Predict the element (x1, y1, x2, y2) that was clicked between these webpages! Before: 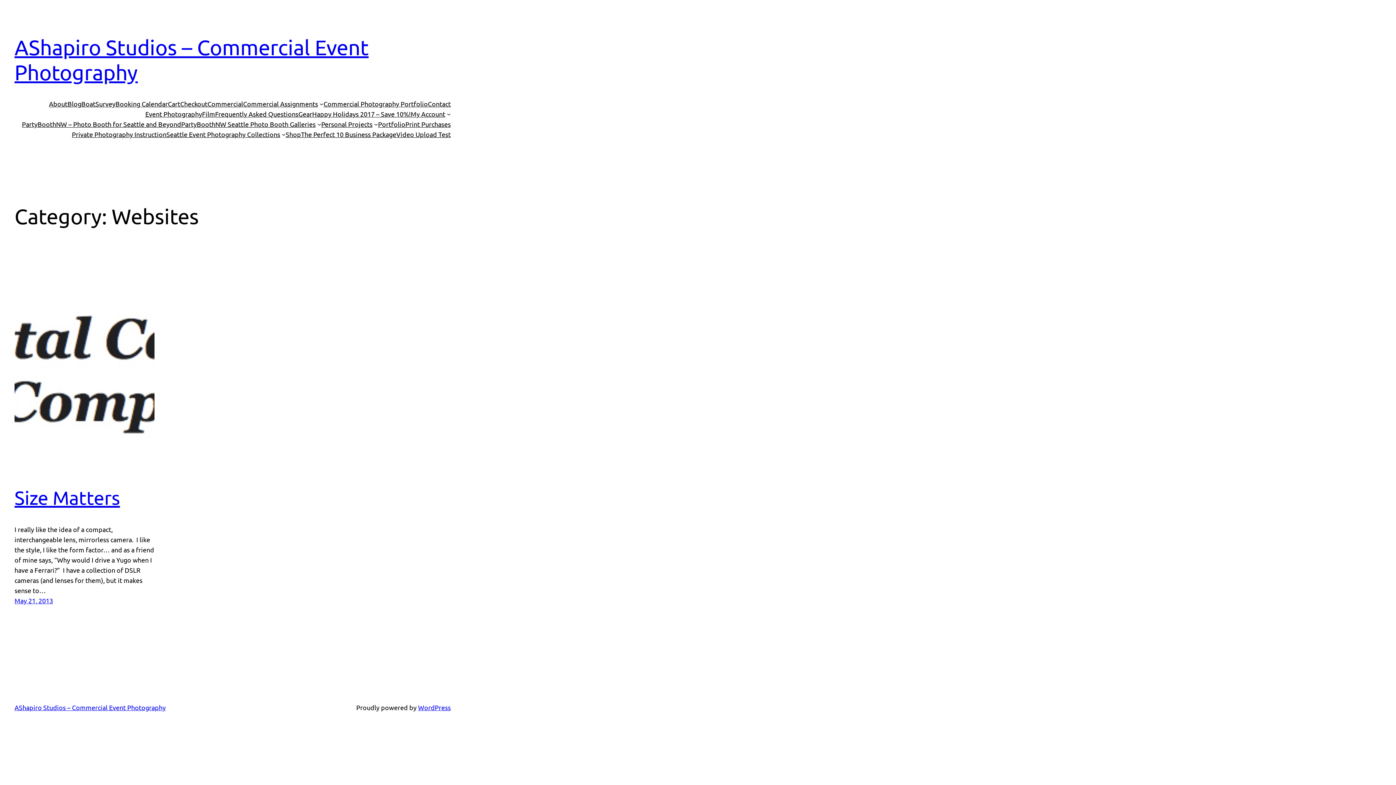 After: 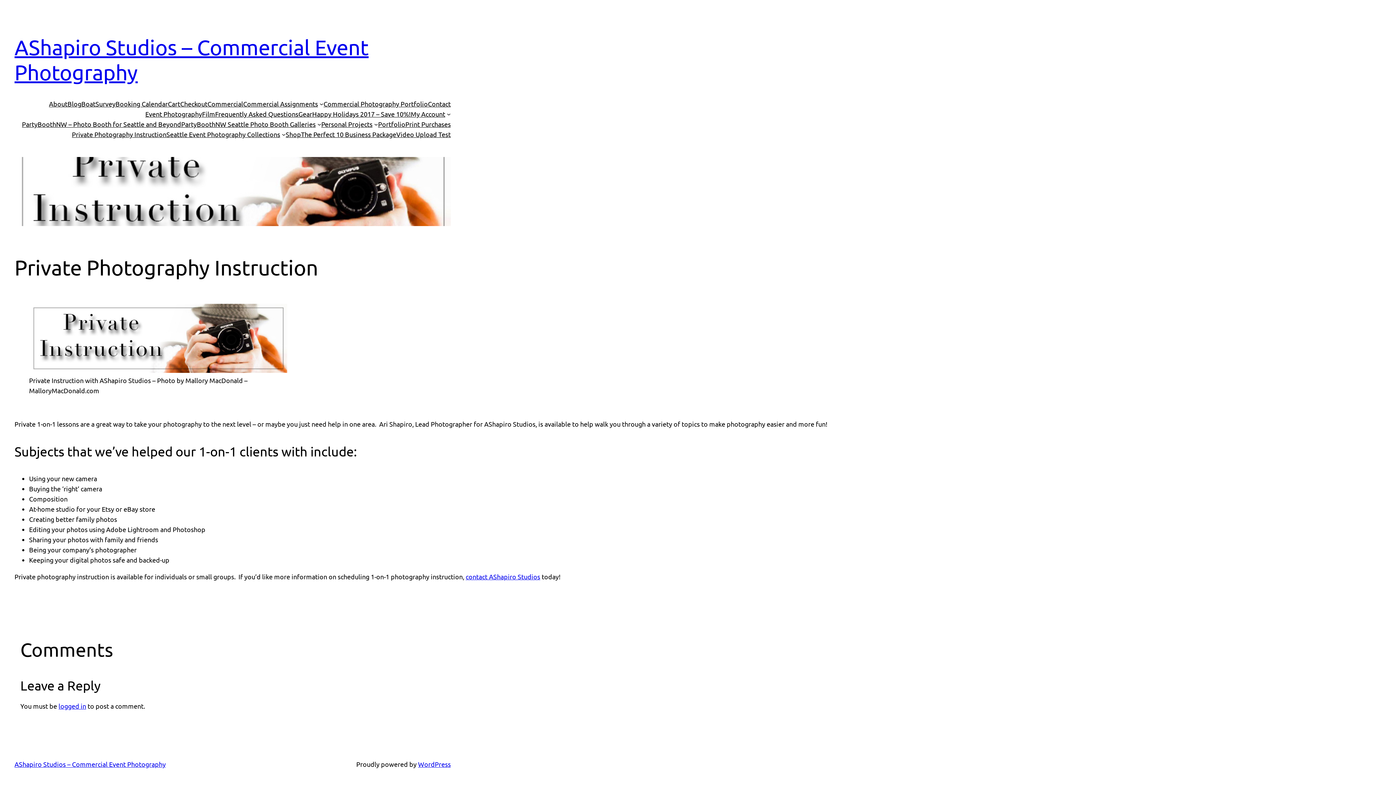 Action: bbox: (71, 129, 166, 139) label: Private Photography Instruction